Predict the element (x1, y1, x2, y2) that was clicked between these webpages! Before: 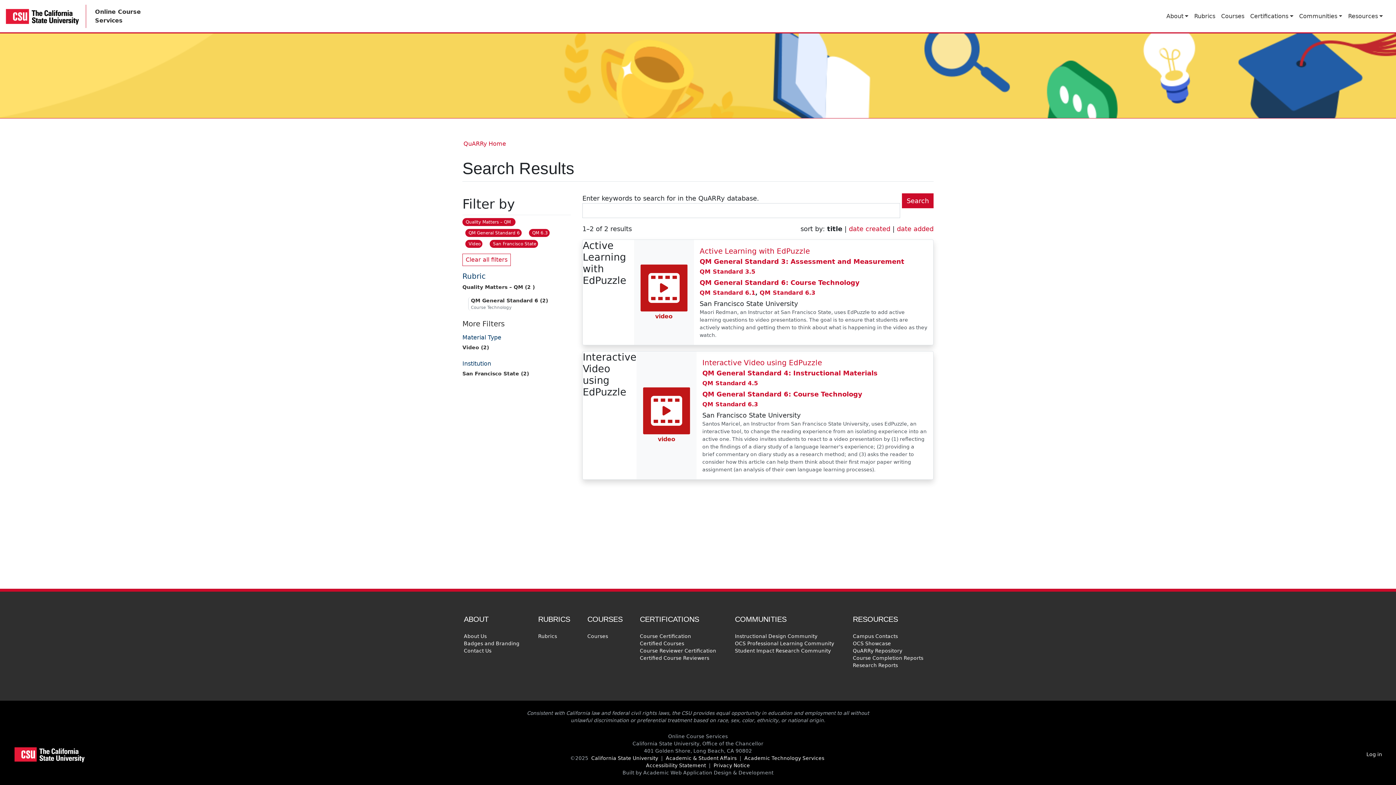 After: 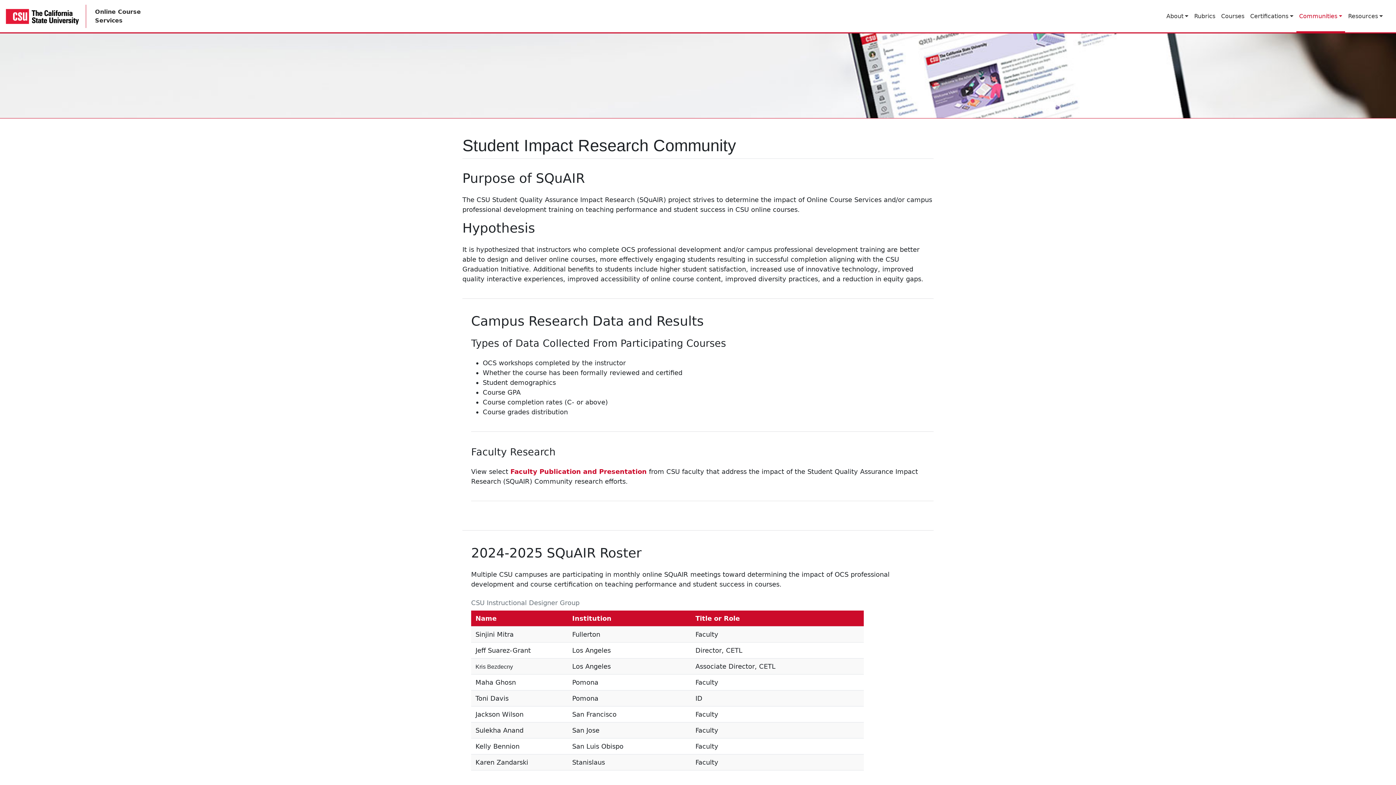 Action: label: Student Impact Research Community bbox: (733, 647, 832, 654)